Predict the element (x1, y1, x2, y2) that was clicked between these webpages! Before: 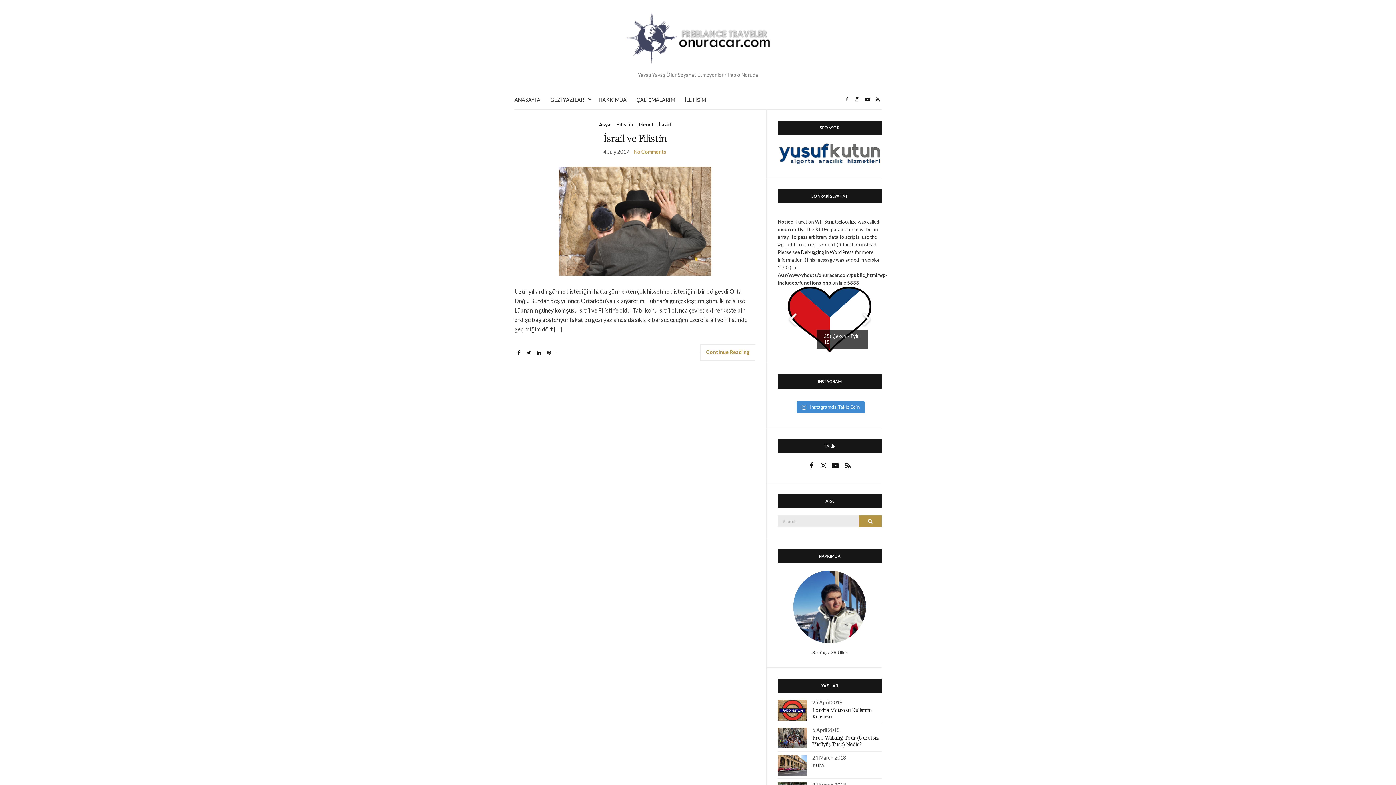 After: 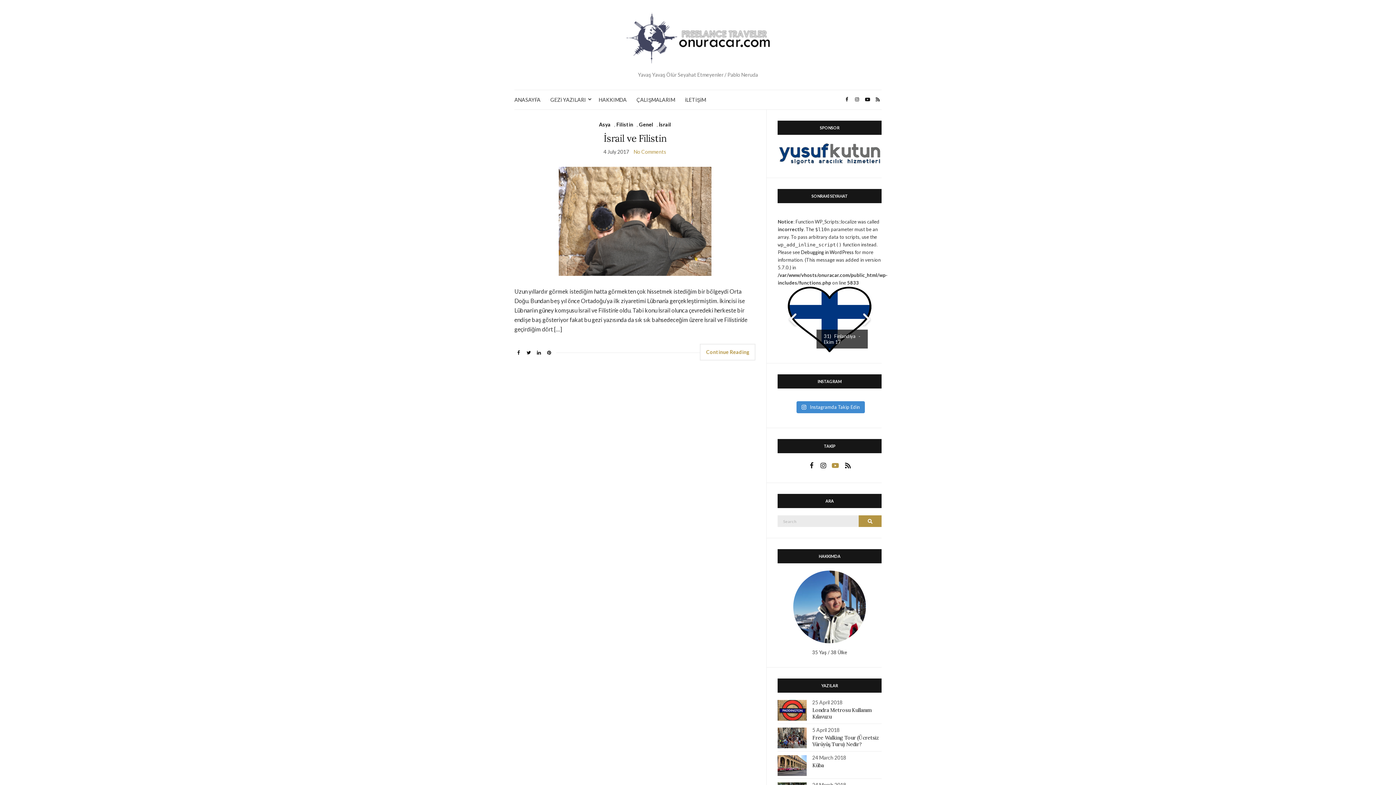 Action: bbox: (831, 460, 839, 471)